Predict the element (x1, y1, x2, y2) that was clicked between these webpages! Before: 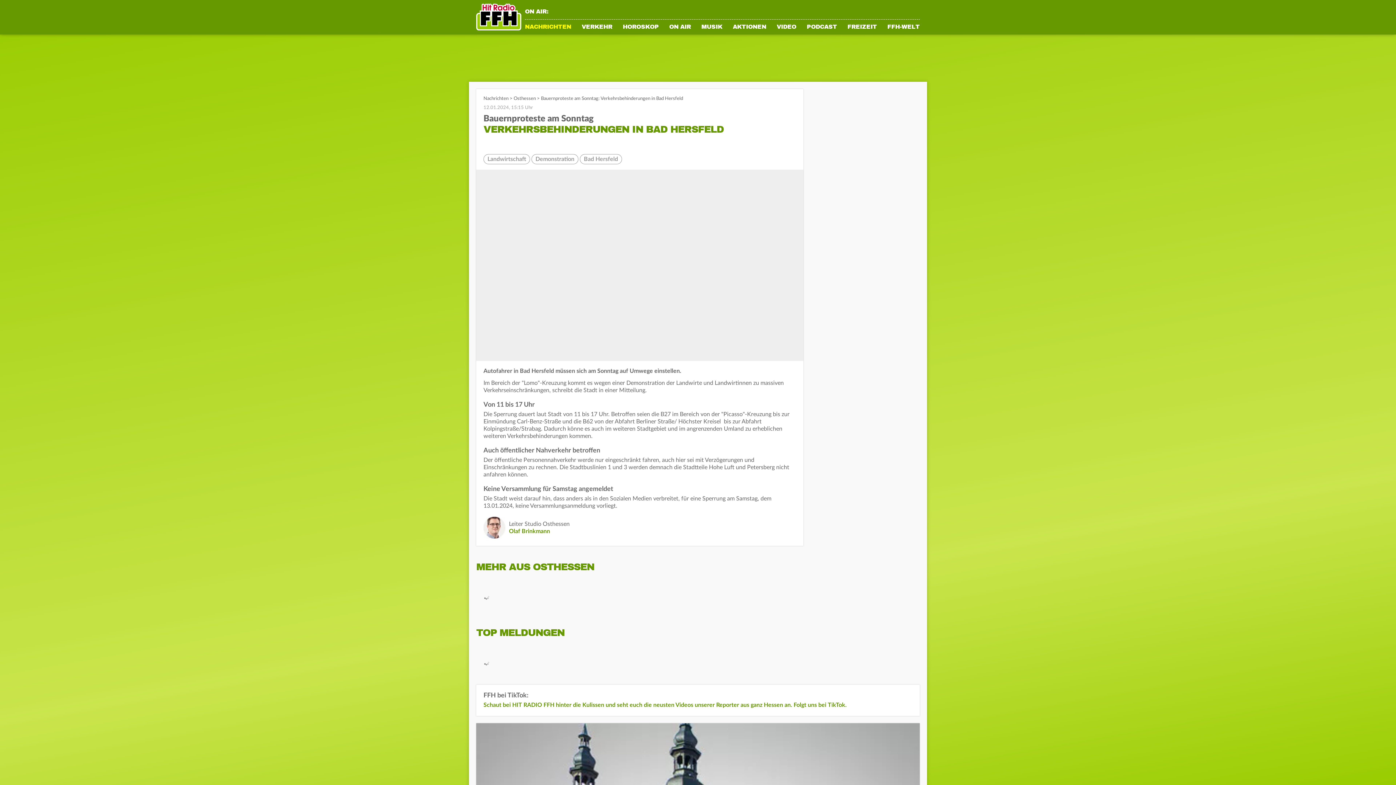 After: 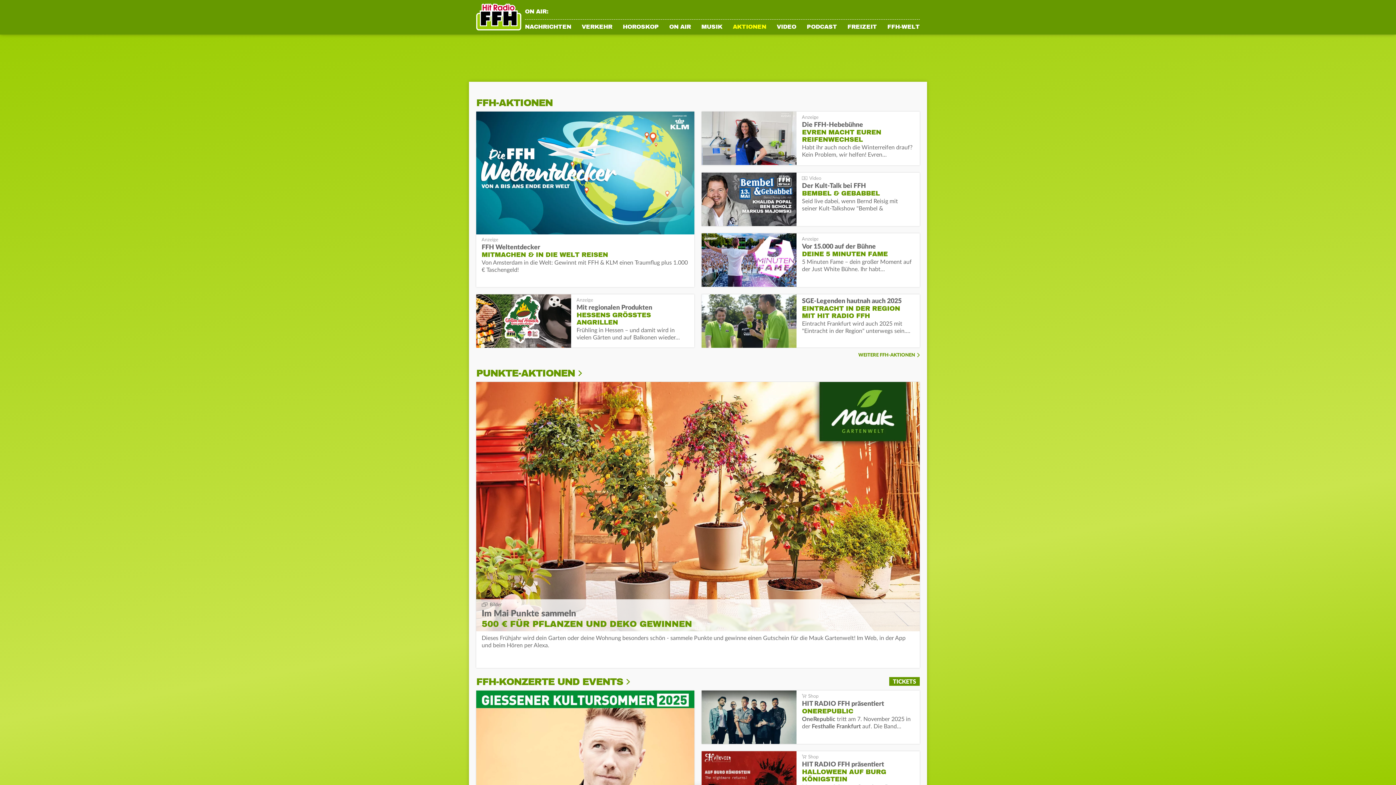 Action: label: AKTIONEN bbox: (732, 24, 766, 34)